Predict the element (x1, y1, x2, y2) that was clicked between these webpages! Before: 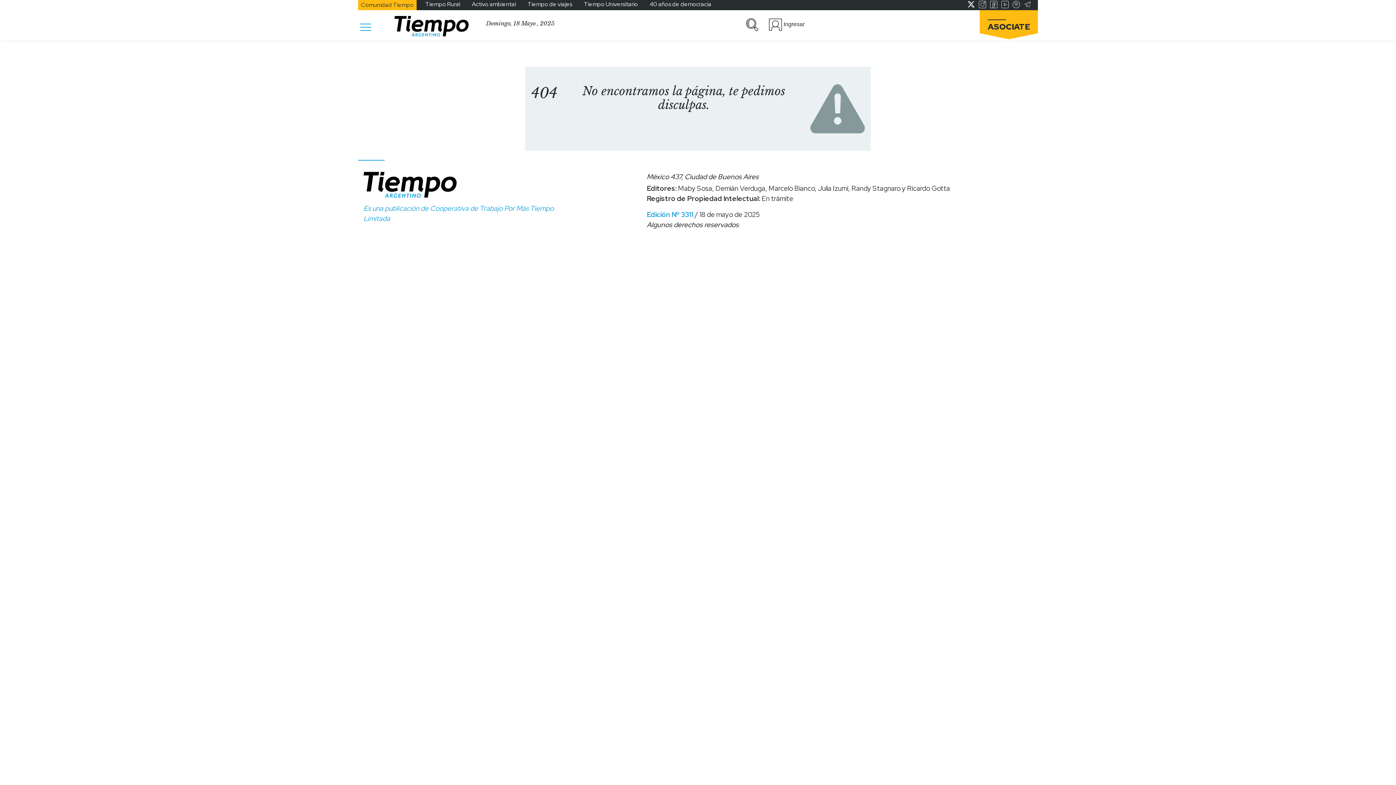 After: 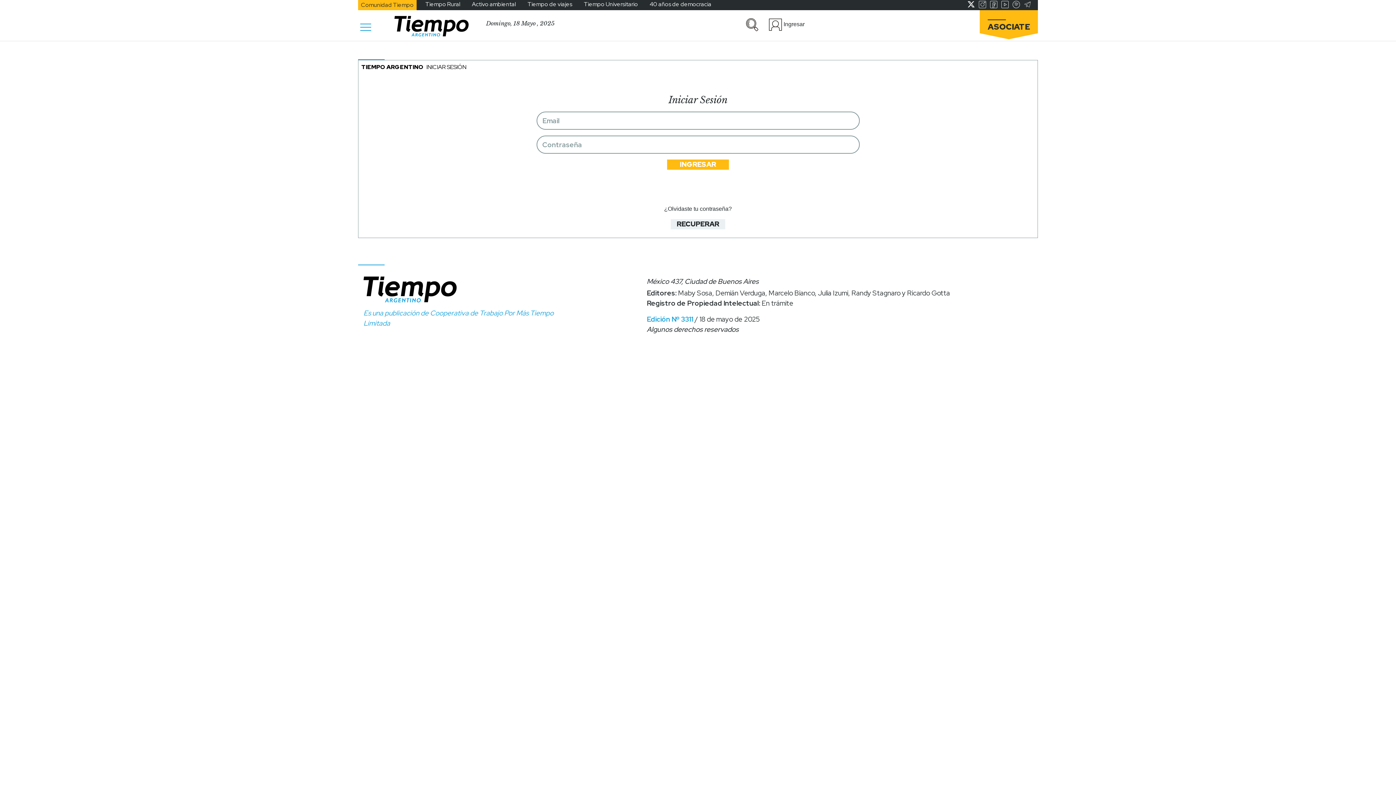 Action: label: Ingresar bbox: (783, 21, 804, 27)